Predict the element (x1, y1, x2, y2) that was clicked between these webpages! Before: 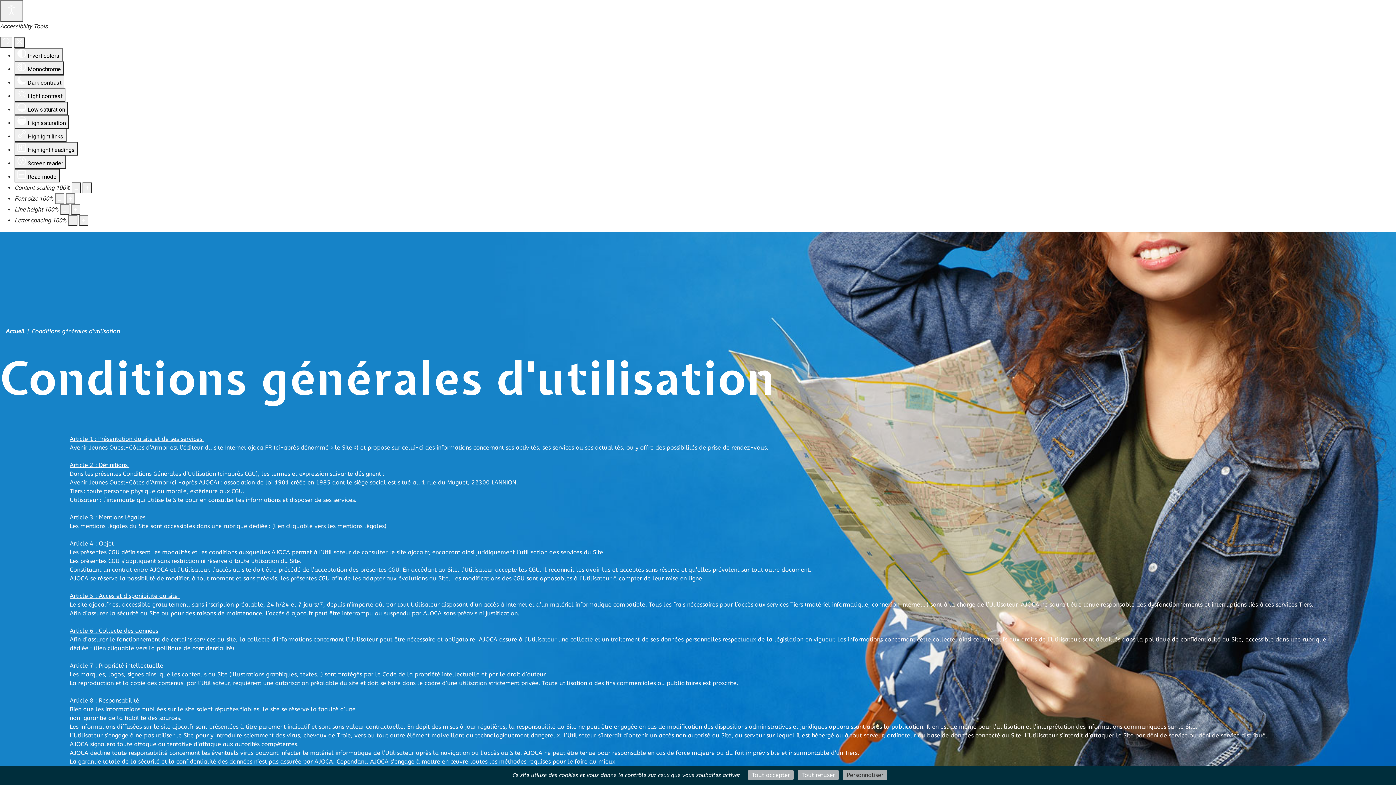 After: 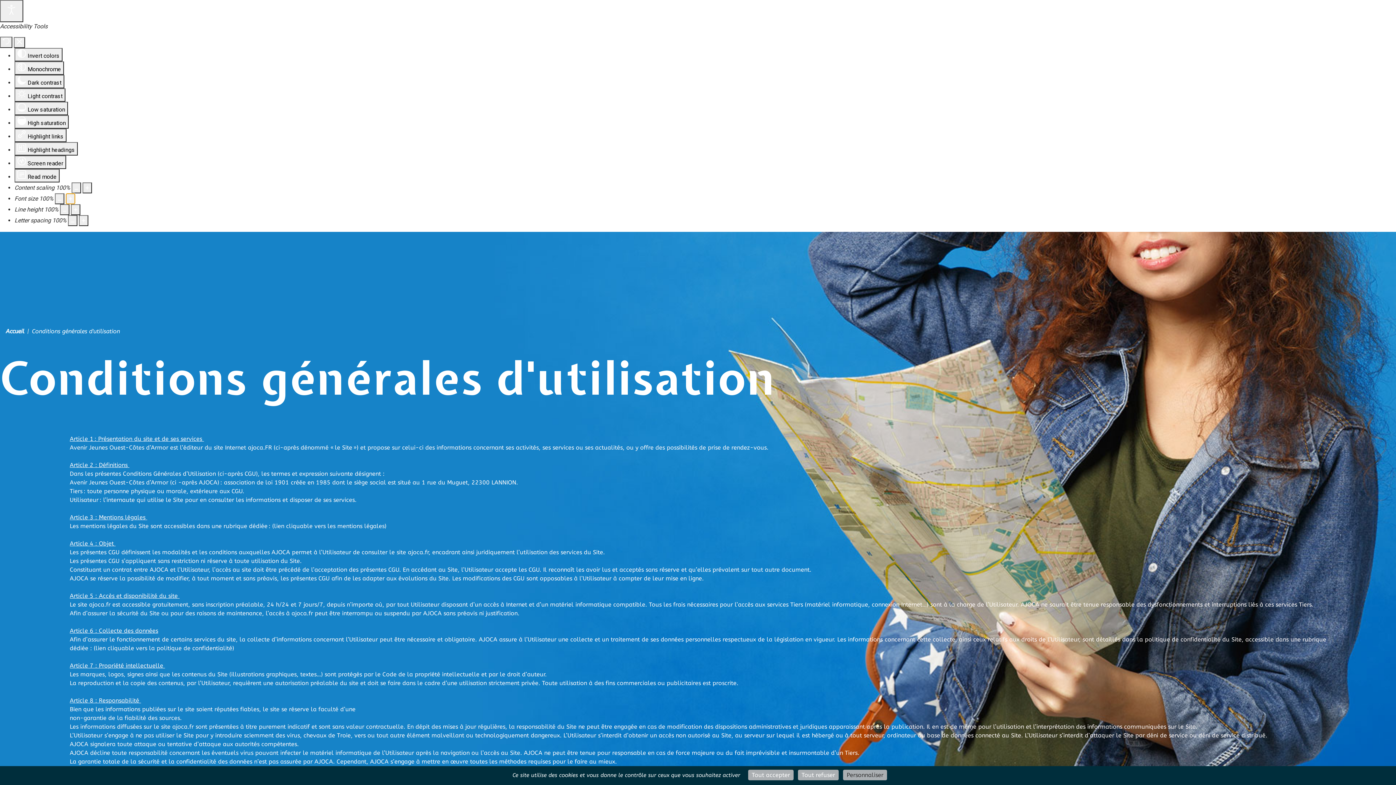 Action: bbox: (65, 193, 75, 204) label: Increase font size